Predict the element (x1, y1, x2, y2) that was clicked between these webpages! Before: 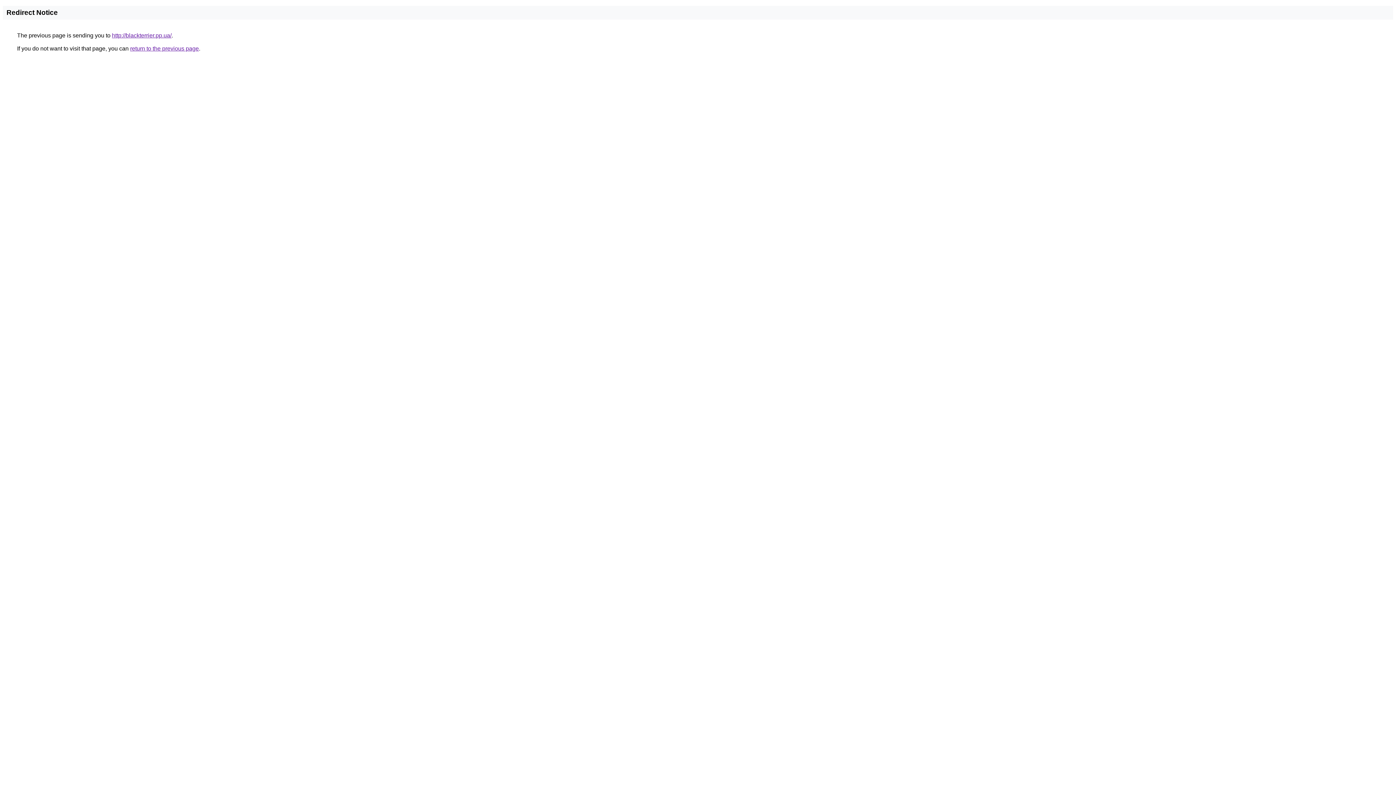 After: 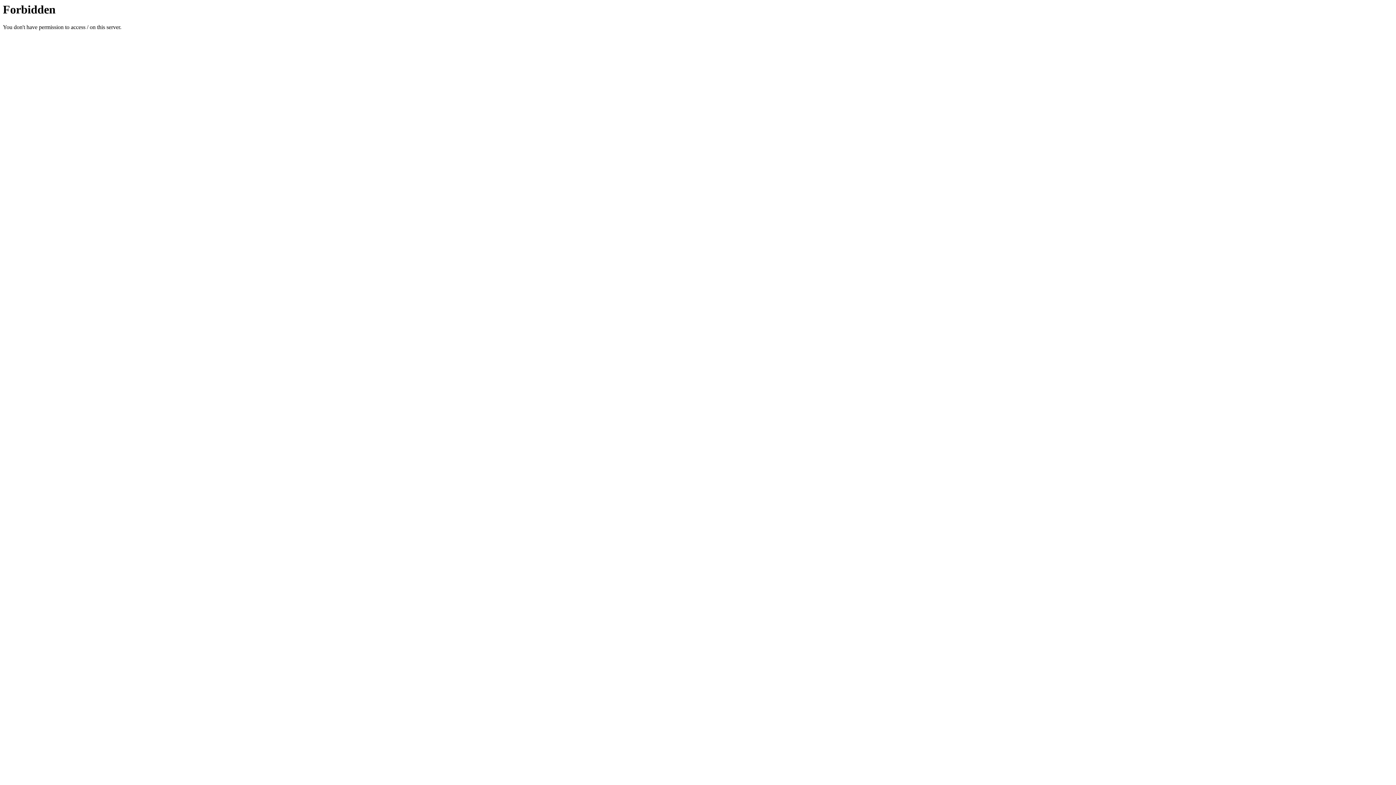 Action: label: http://blackterrier.pp.ua/ bbox: (112, 32, 171, 38)